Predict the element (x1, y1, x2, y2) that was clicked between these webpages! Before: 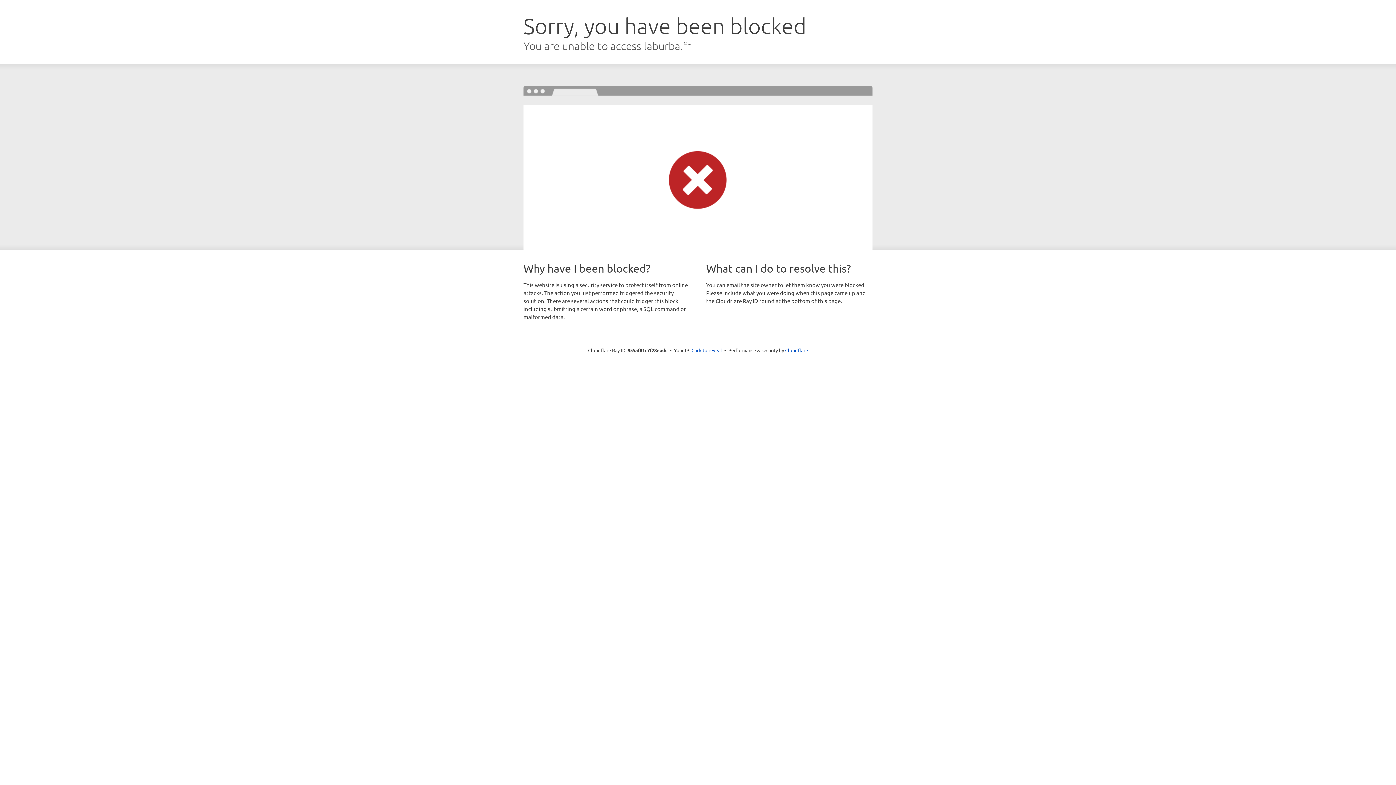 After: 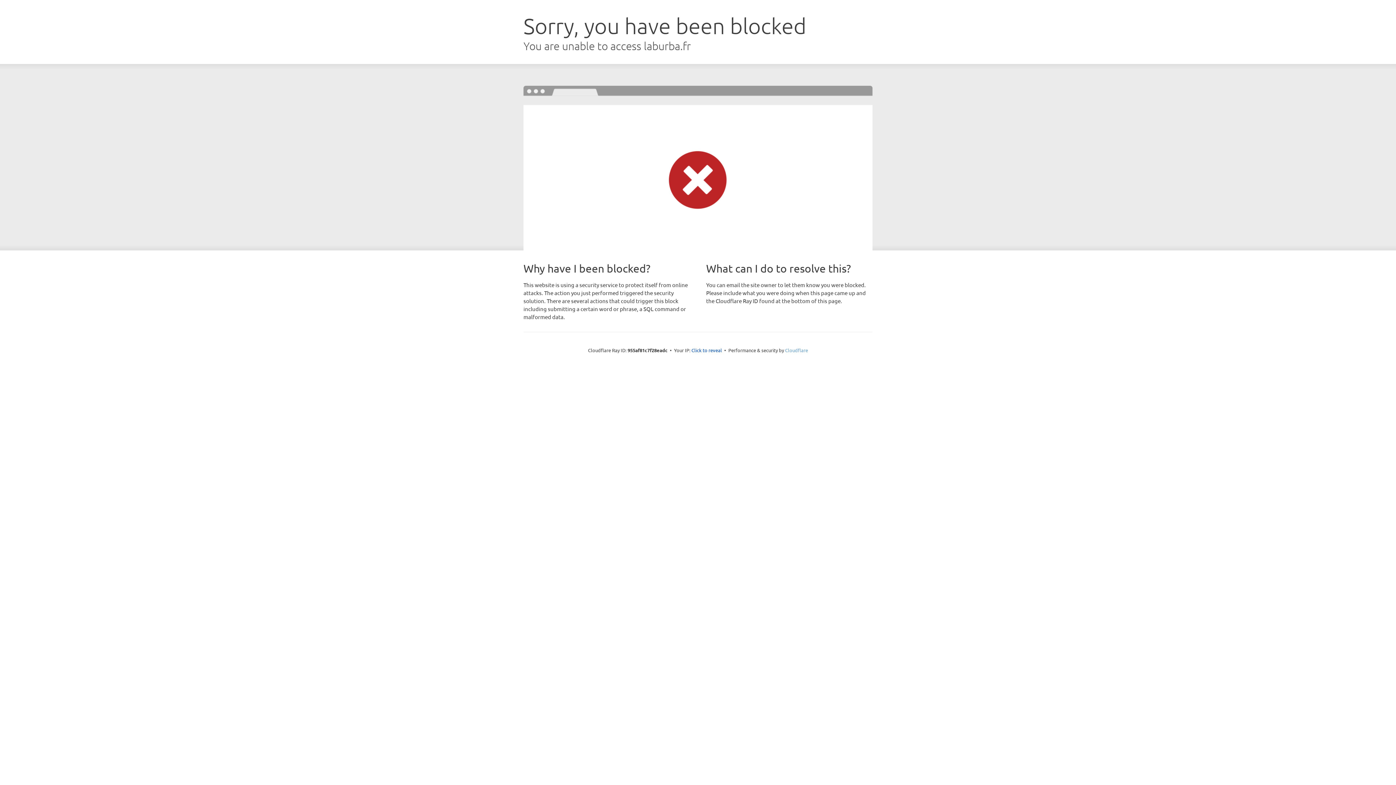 Action: bbox: (785, 347, 808, 353) label: Cloudflare